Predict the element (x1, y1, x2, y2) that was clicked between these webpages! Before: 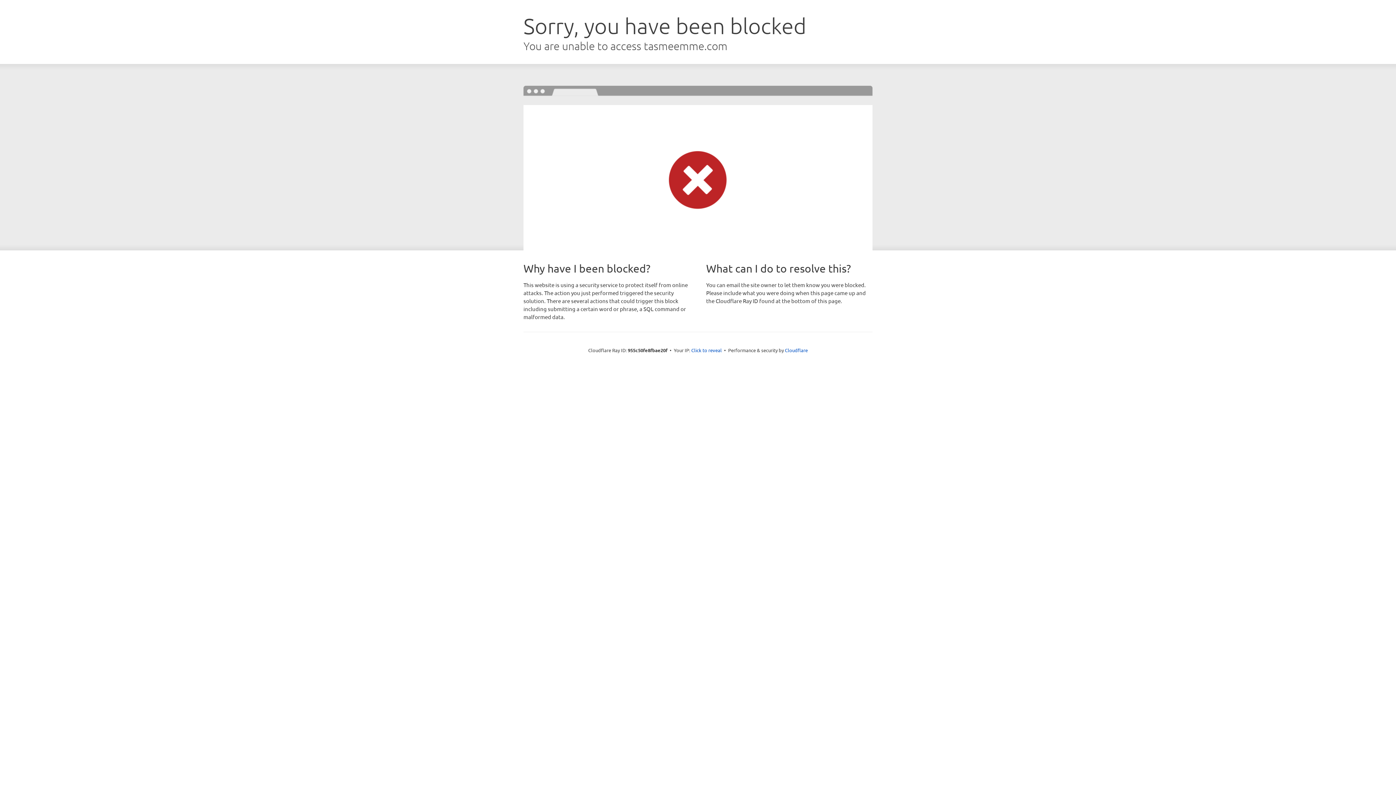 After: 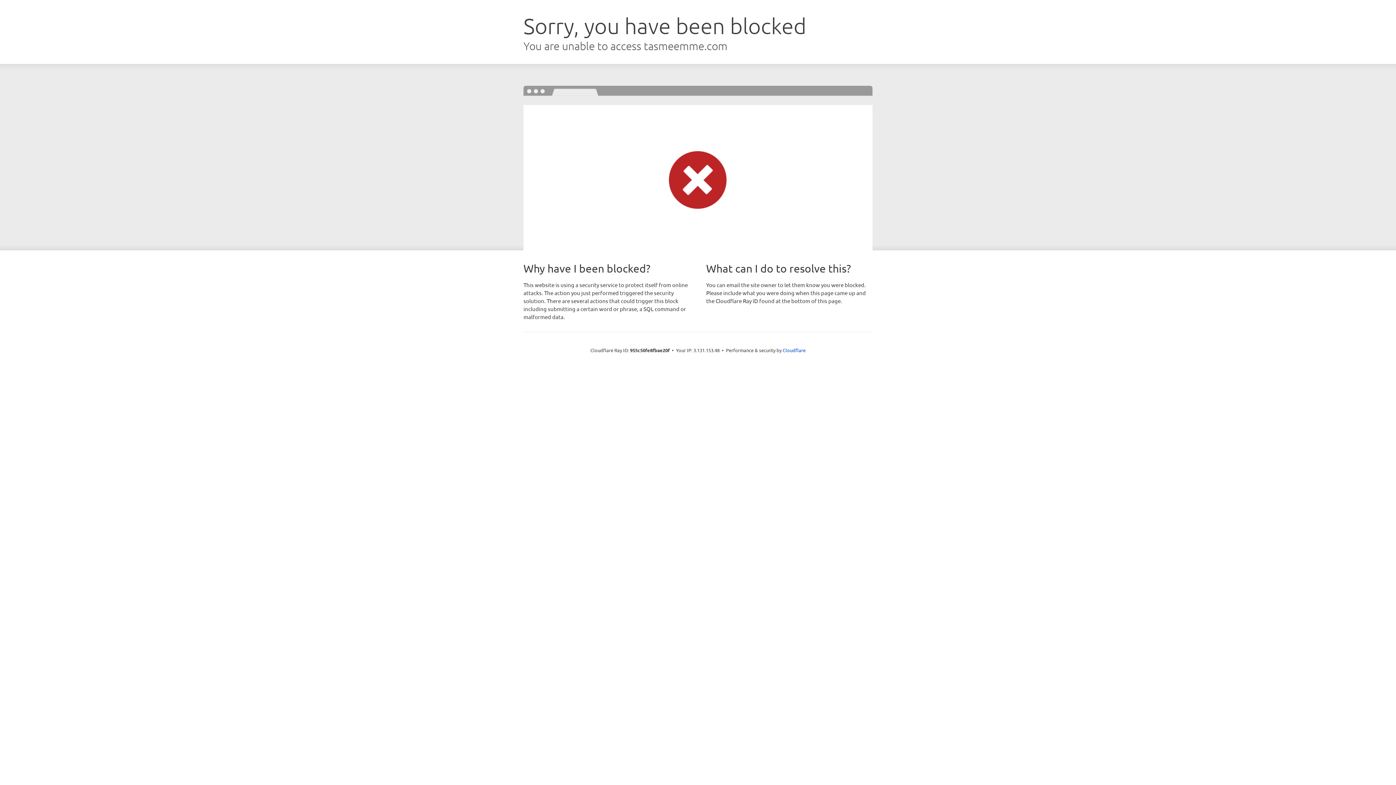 Action: label: Click to reveal bbox: (691, 346, 722, 353)